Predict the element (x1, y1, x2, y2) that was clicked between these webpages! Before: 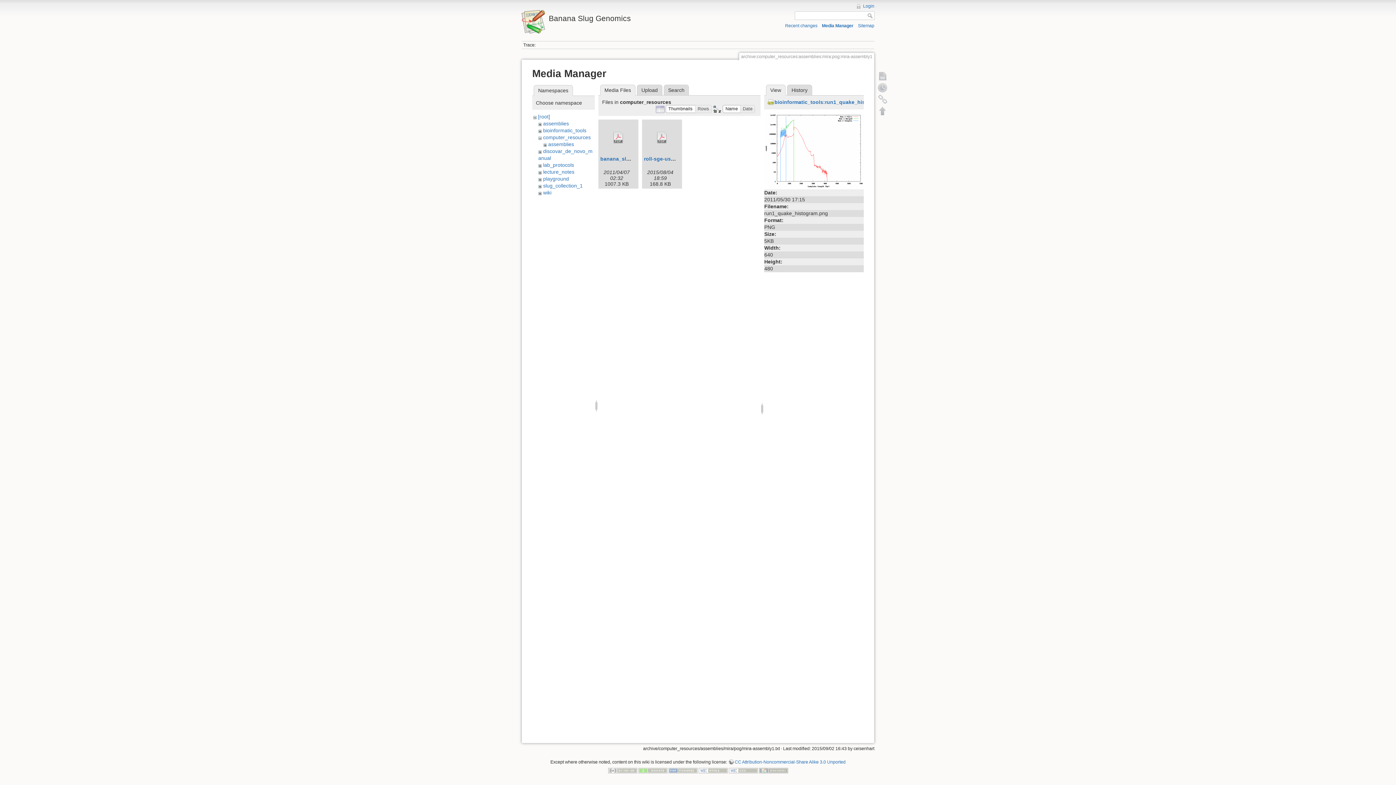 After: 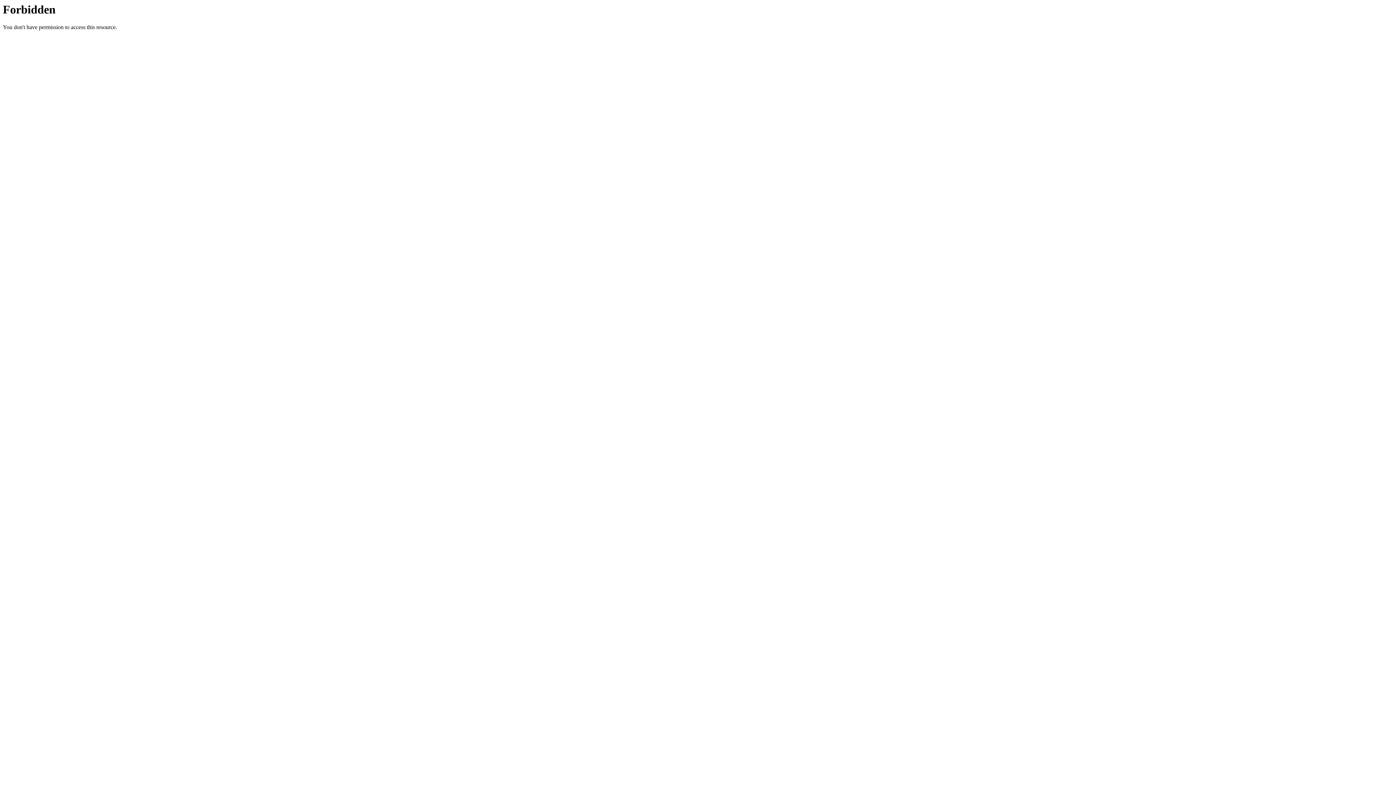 Action: bbox: (638, 768, 667, 773)